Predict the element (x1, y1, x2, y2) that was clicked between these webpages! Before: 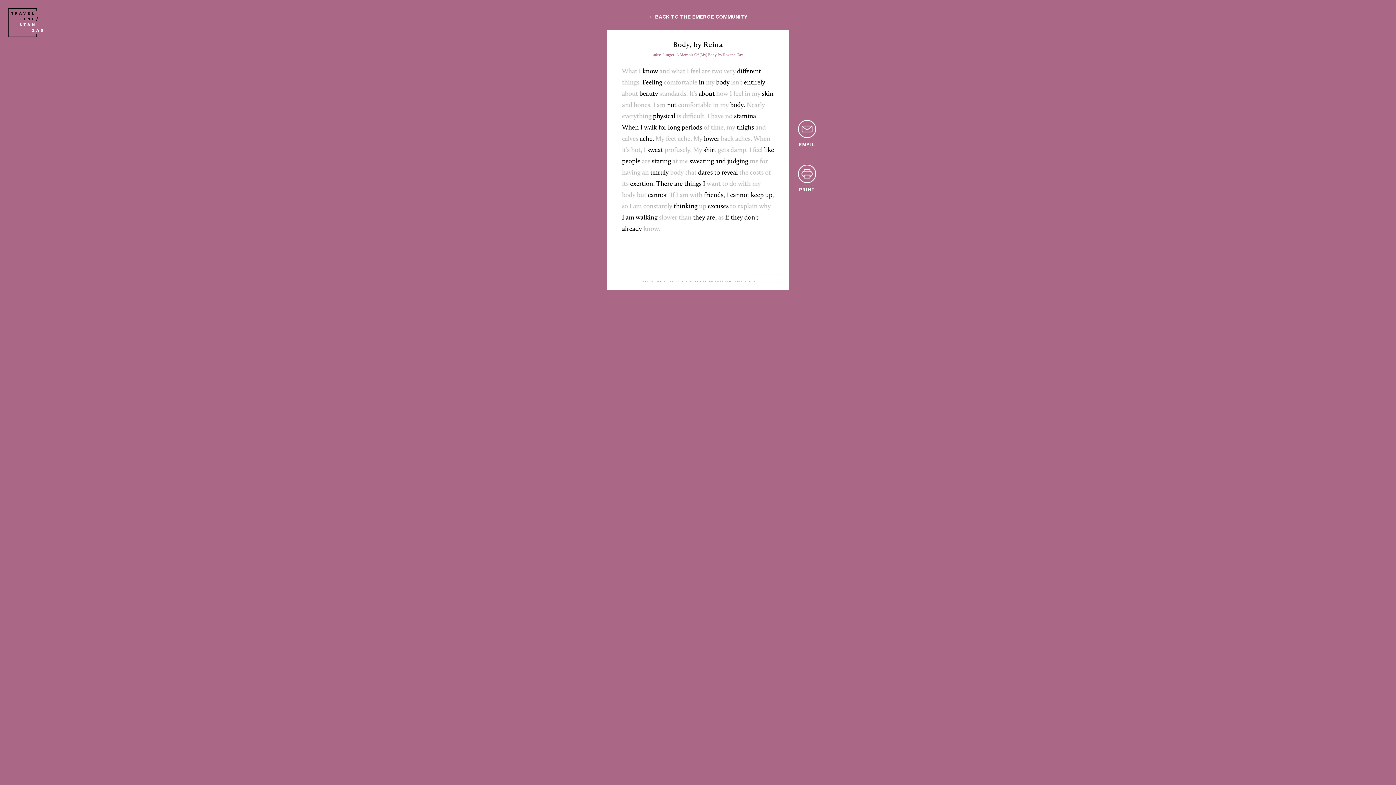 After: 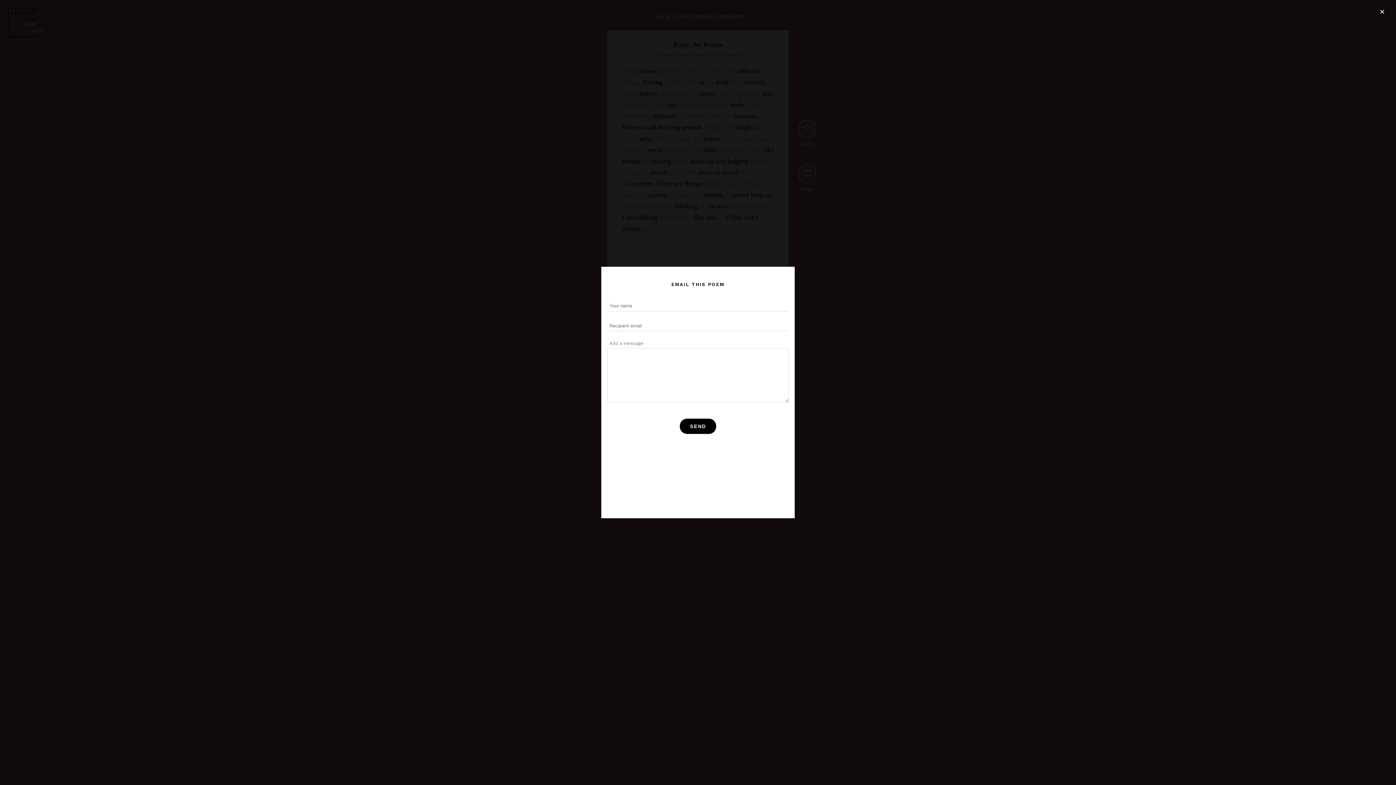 Action: bbox: (798, 119, 816, 147) label: EMAIL